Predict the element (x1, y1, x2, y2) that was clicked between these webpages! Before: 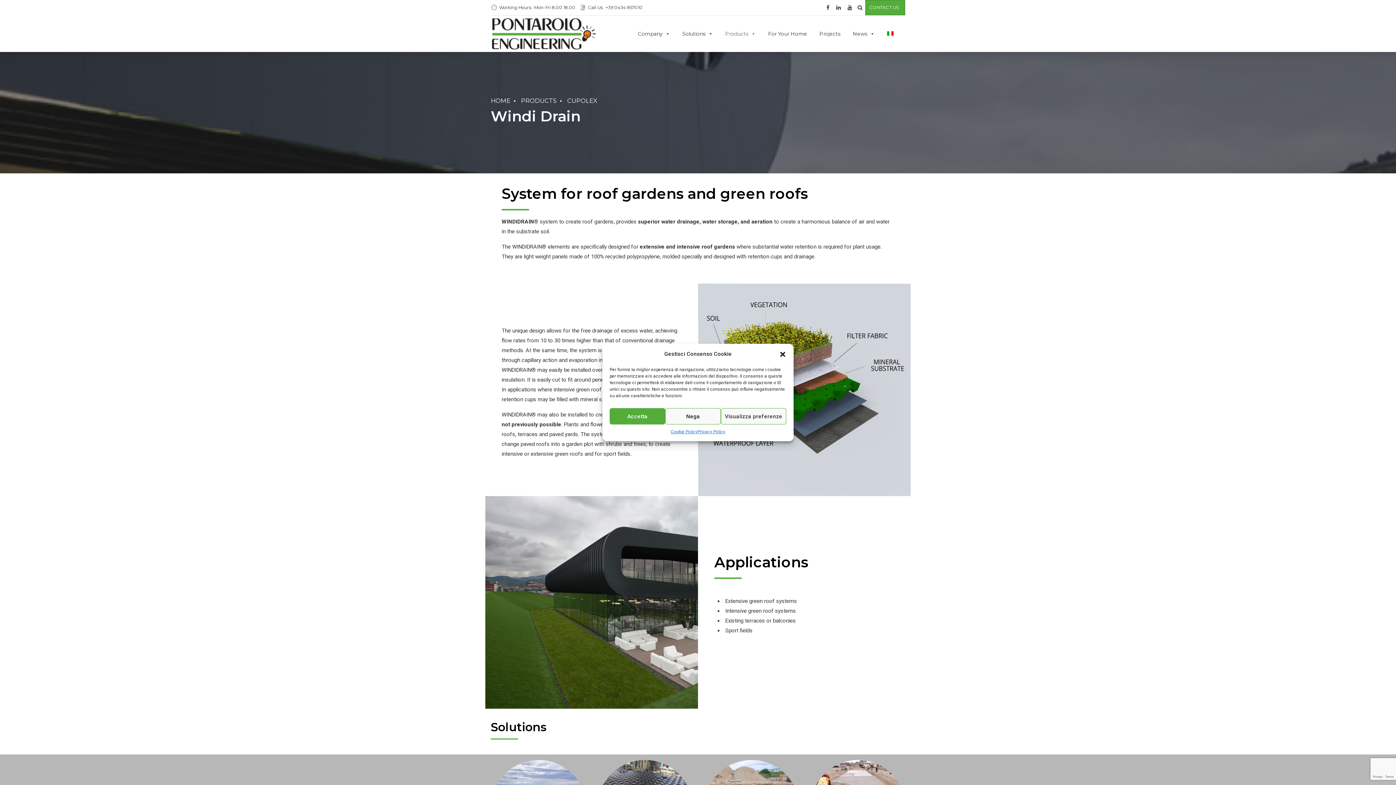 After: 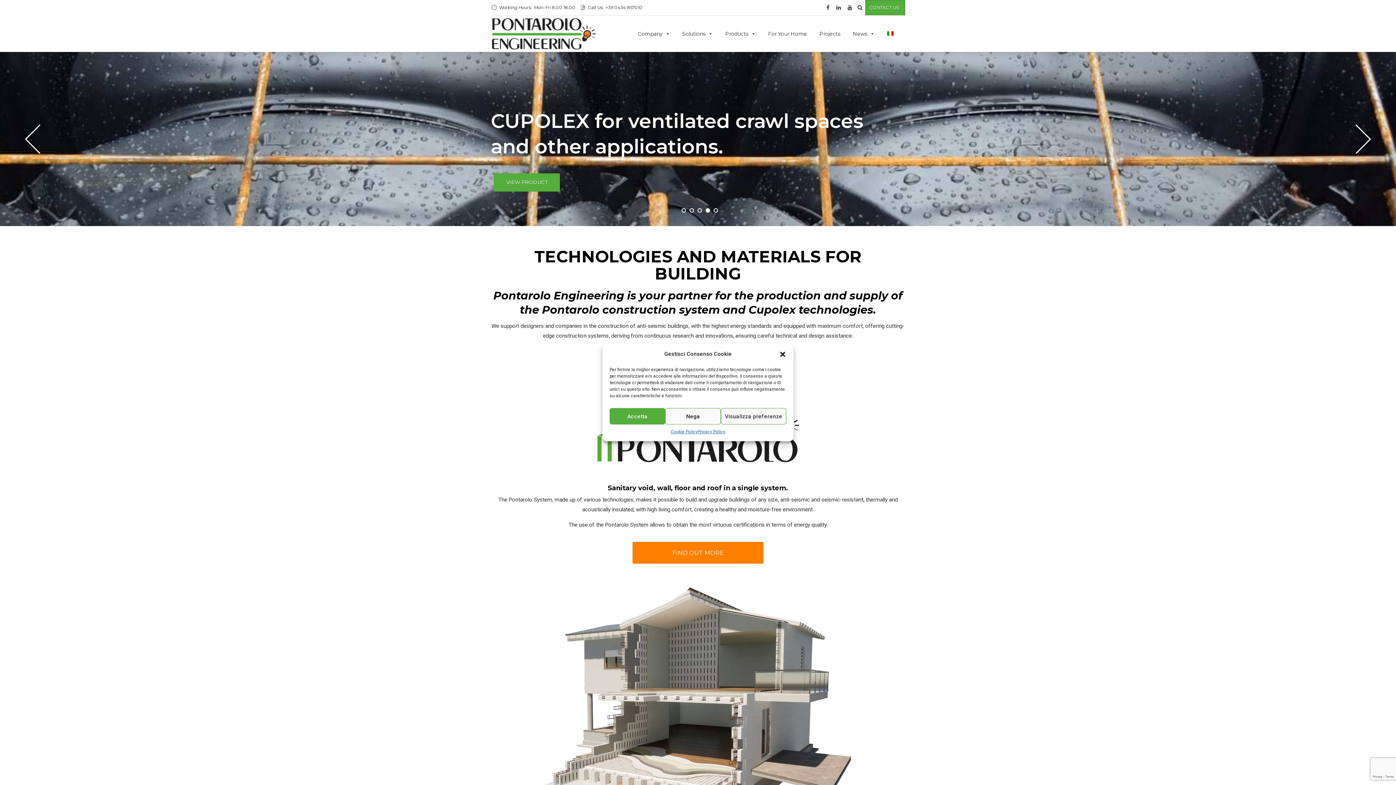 Action: bbox: (490, 95, 510, 106) label: HOME